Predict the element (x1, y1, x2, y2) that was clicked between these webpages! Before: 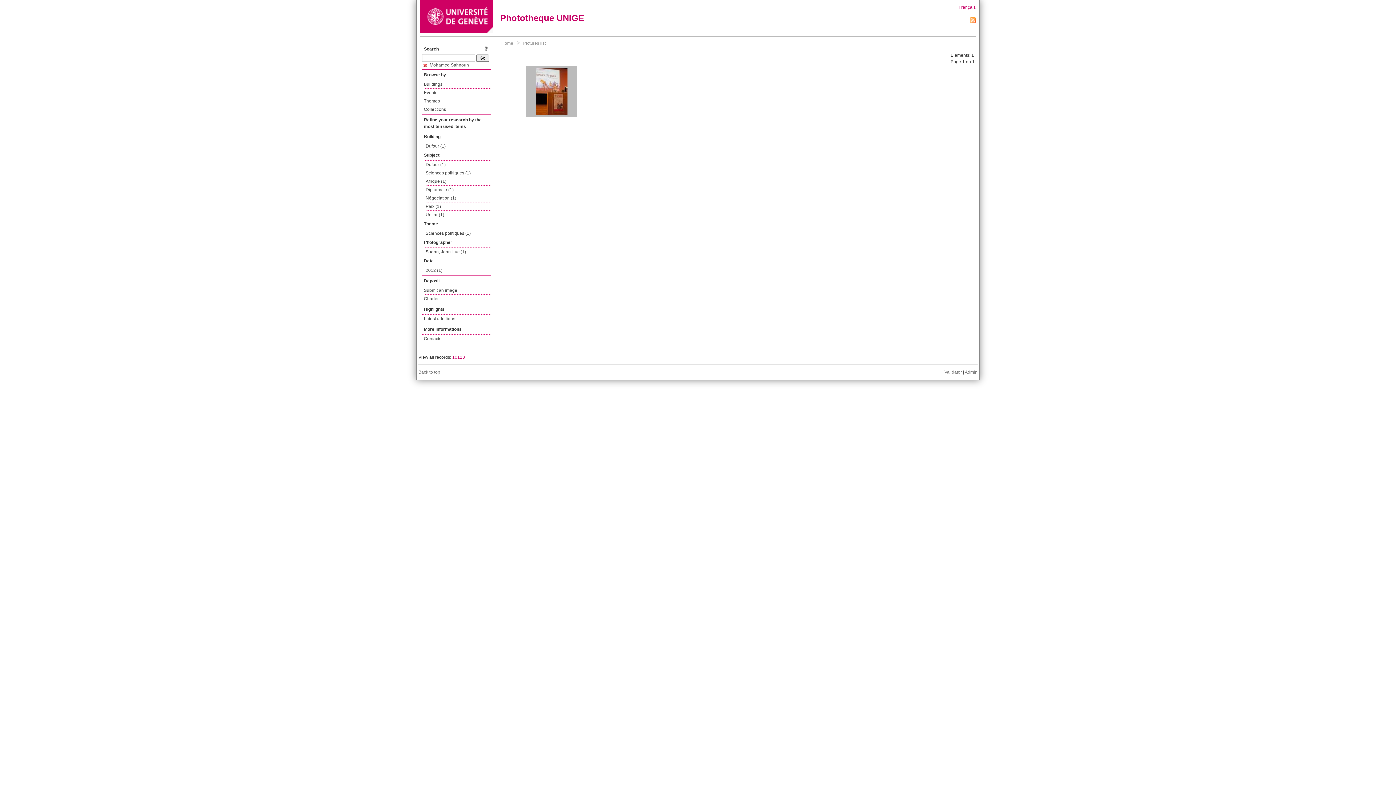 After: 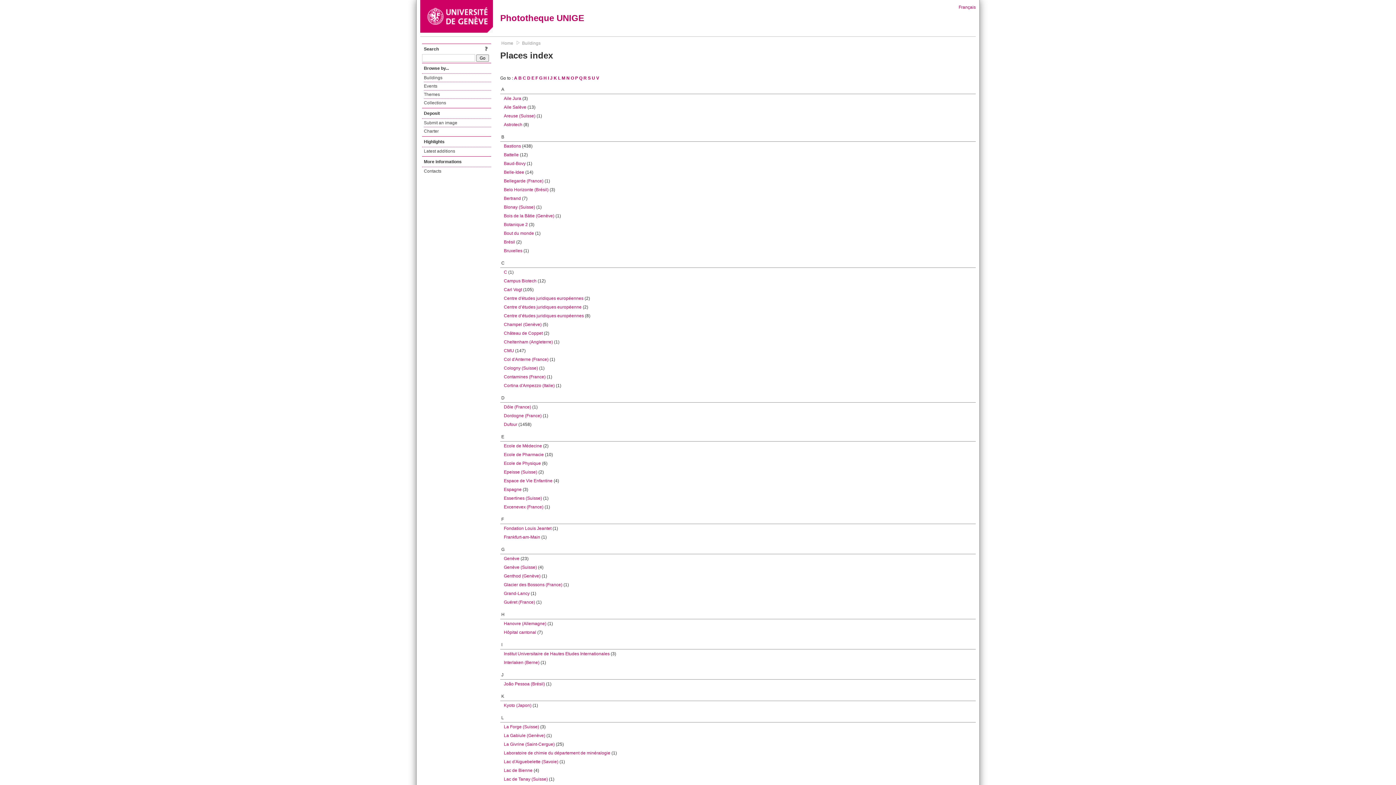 Action: bbox: (424, 80, 491, 88) label: Buildings